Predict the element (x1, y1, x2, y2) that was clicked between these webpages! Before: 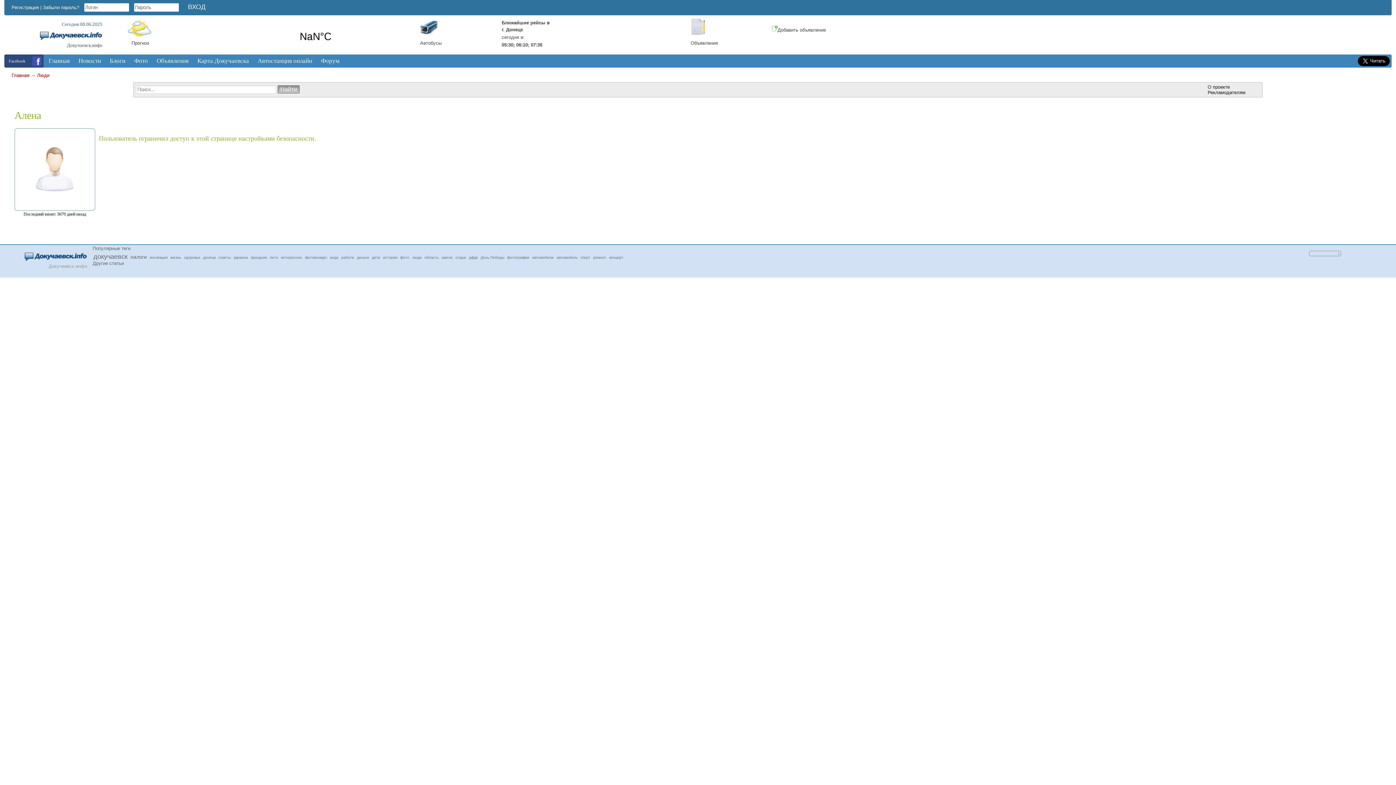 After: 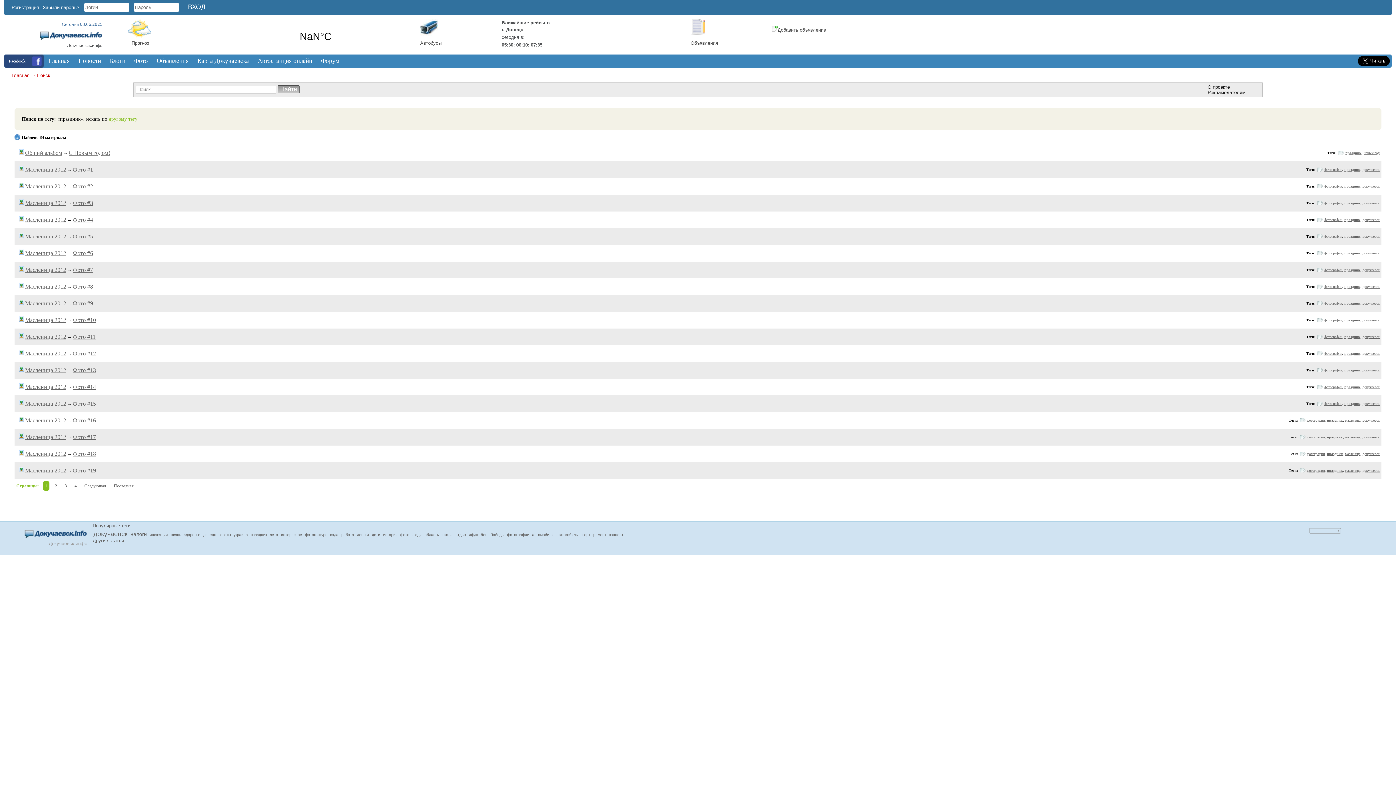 Action: bbox: (250, 254, 267, 260) label: праздник